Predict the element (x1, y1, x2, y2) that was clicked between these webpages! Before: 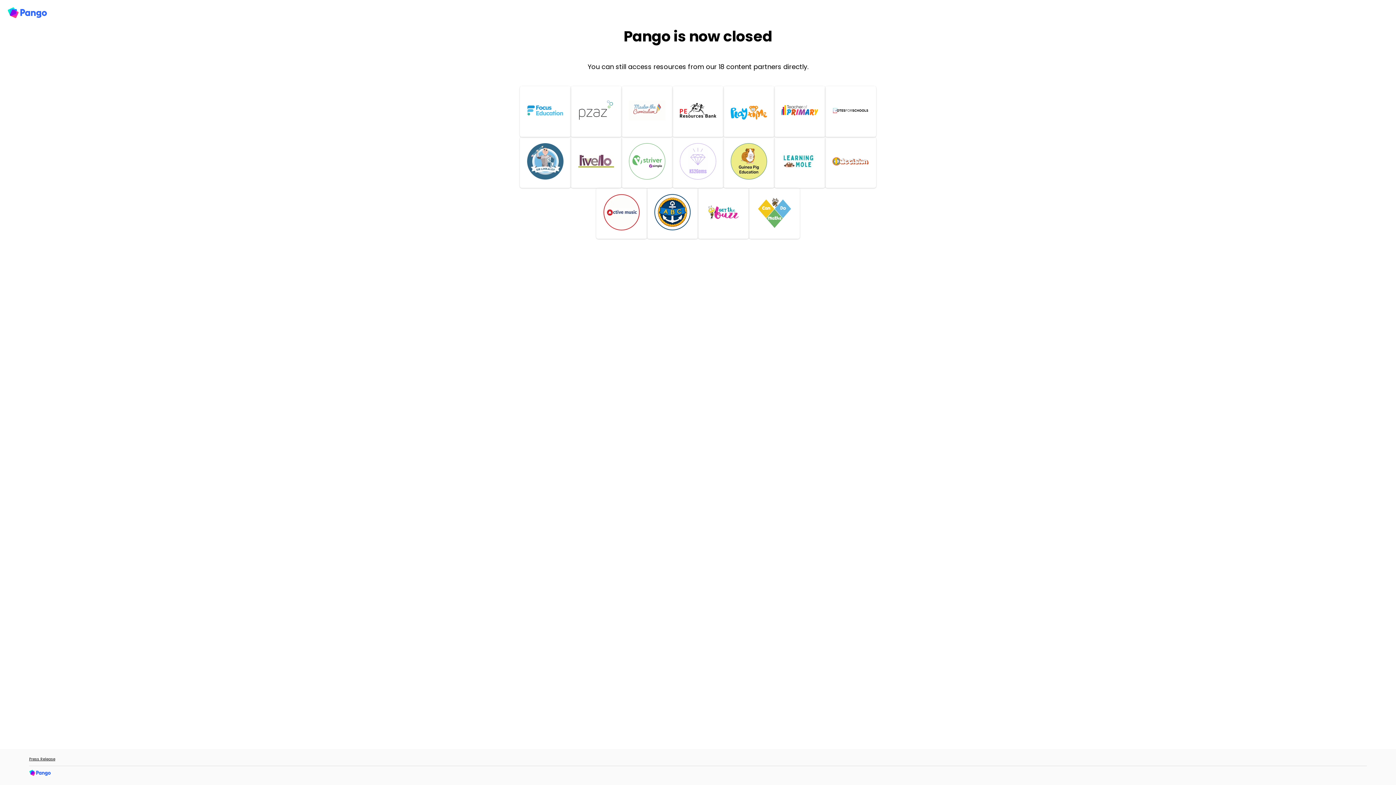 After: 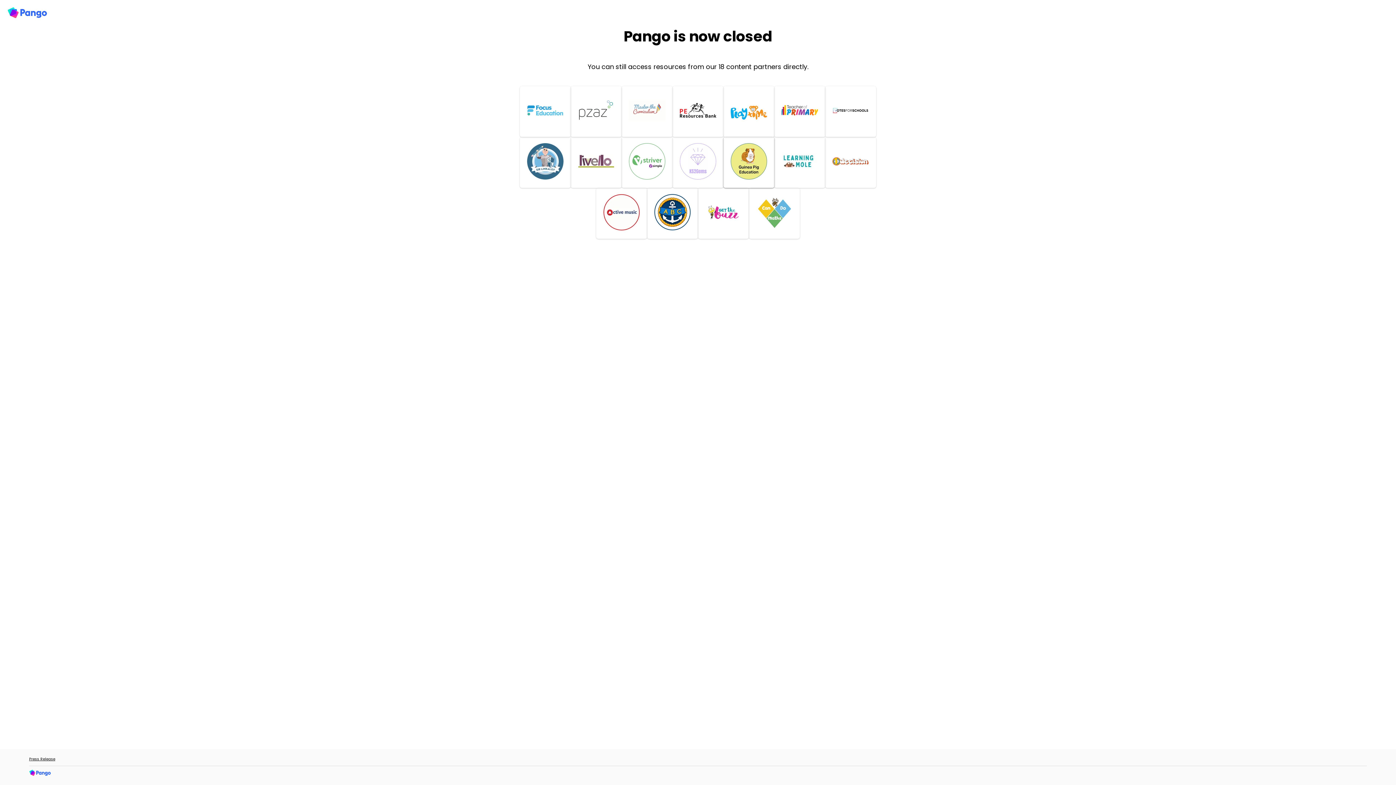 Action: bbox: (723, 137, 774, 188)